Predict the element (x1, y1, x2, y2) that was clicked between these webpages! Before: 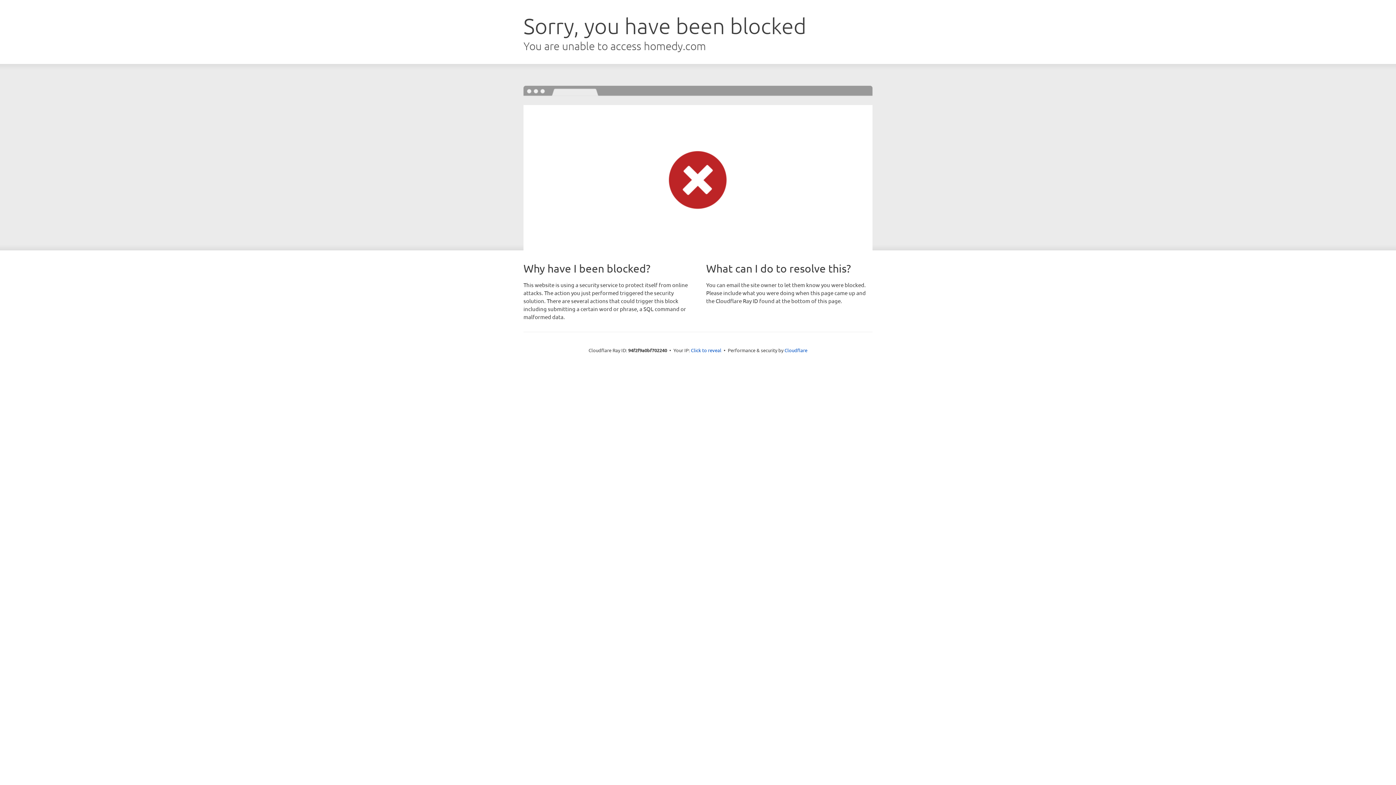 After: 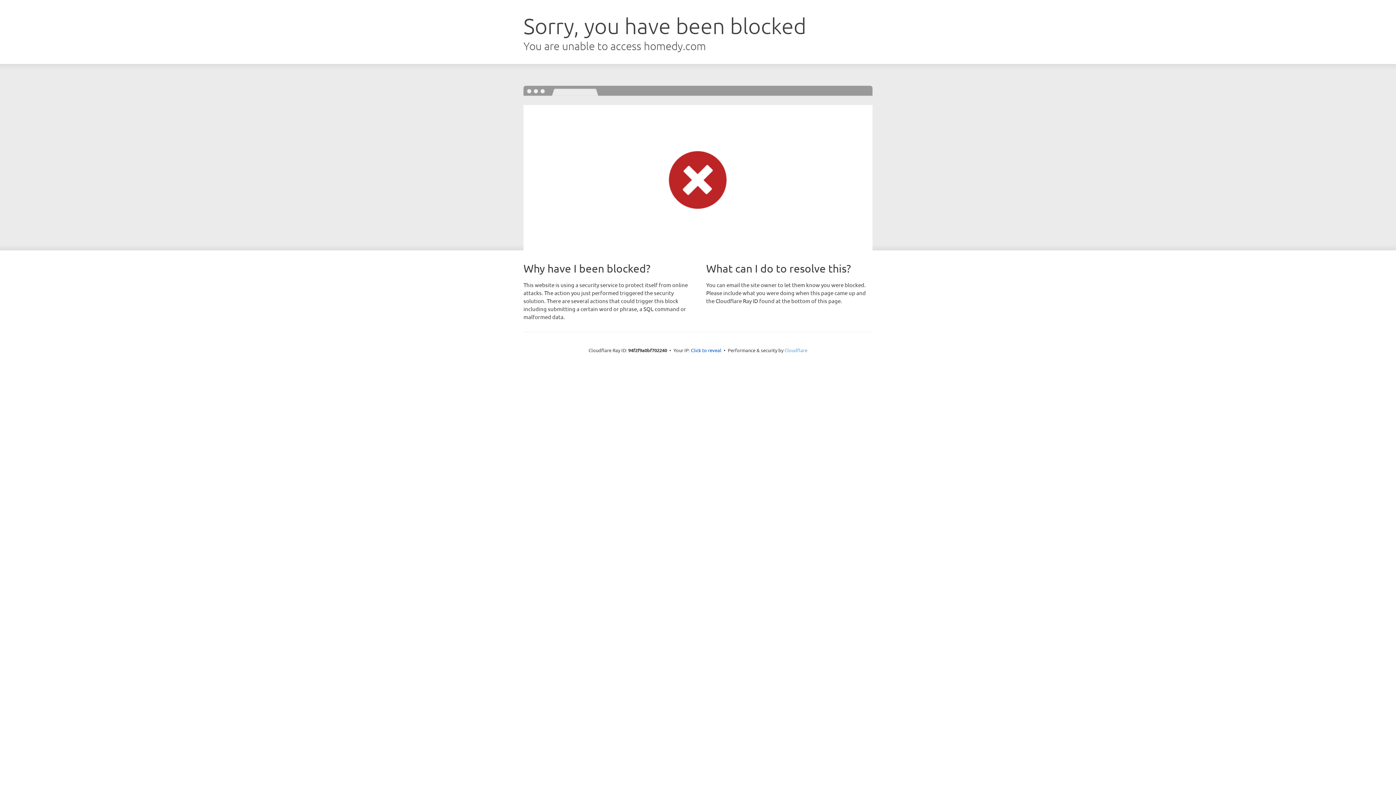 Action: bbox: (784, 347, 807, 353) label: Cloudflare